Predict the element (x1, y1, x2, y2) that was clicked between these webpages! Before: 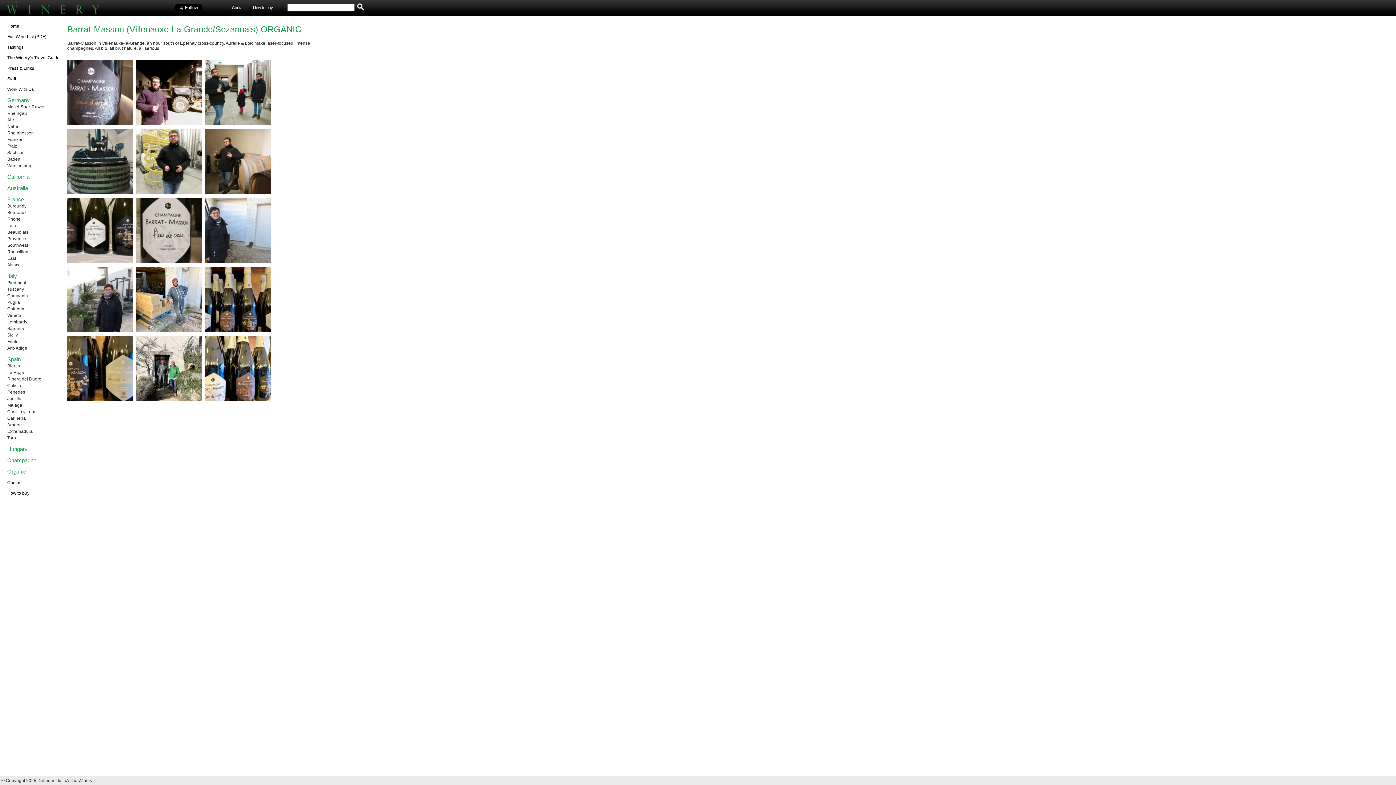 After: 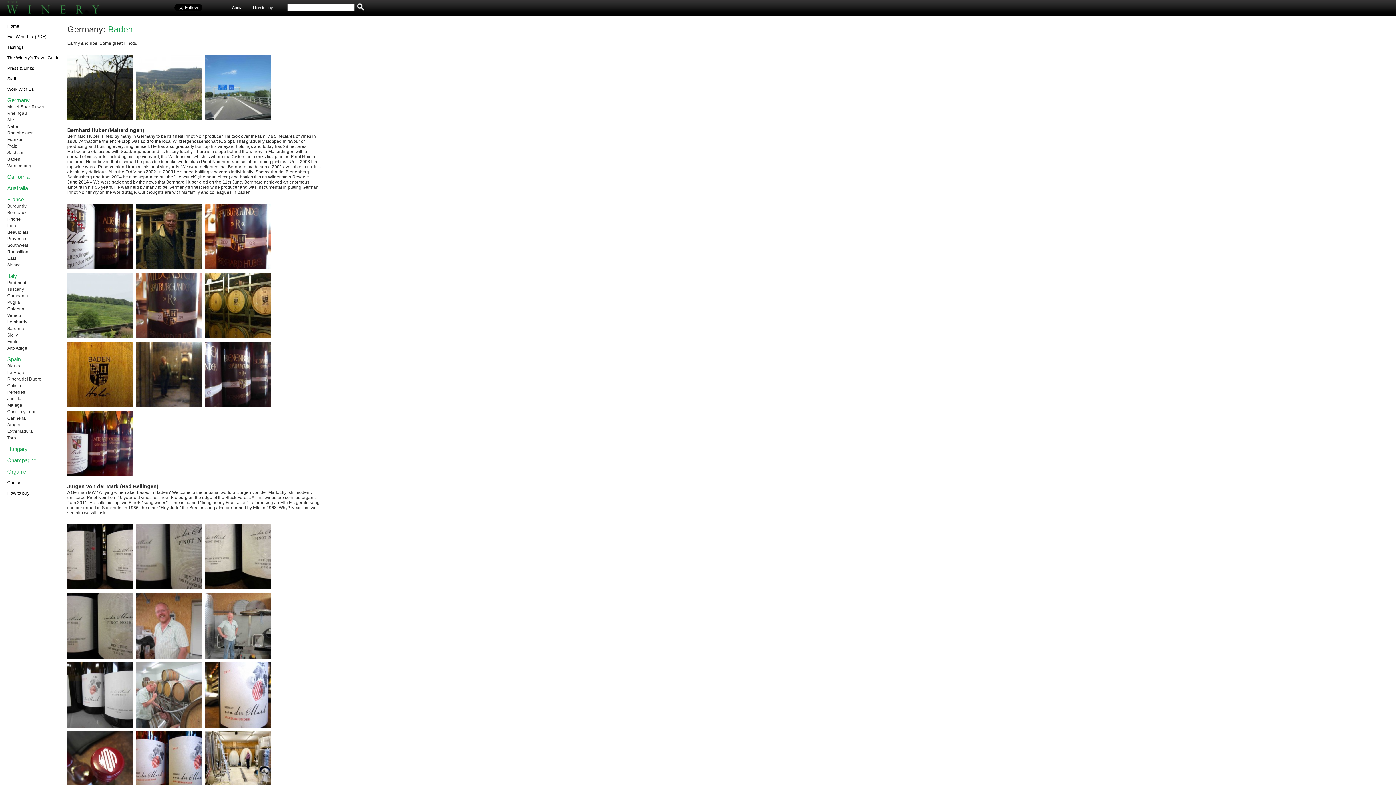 Action: label: Baden bbox: (7, 156, 20, 161)